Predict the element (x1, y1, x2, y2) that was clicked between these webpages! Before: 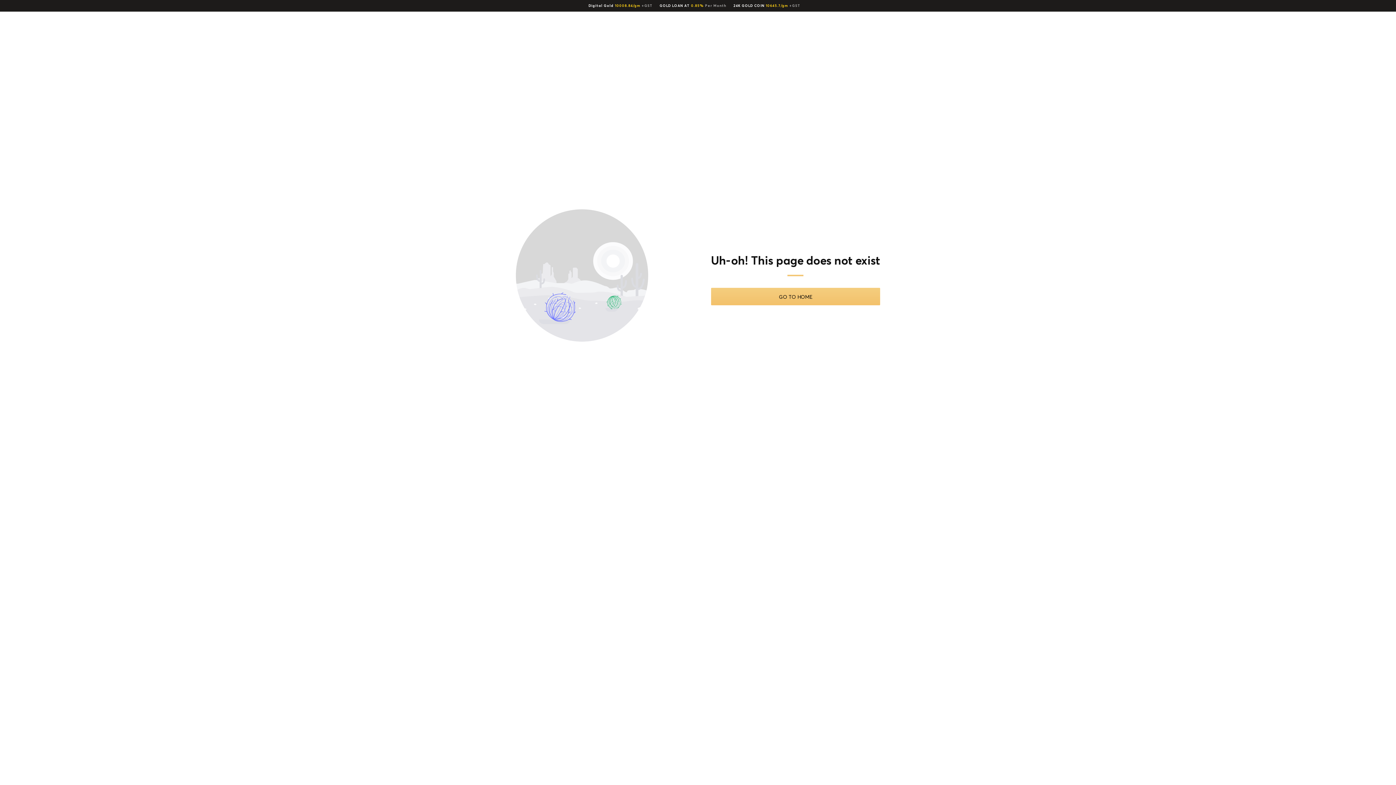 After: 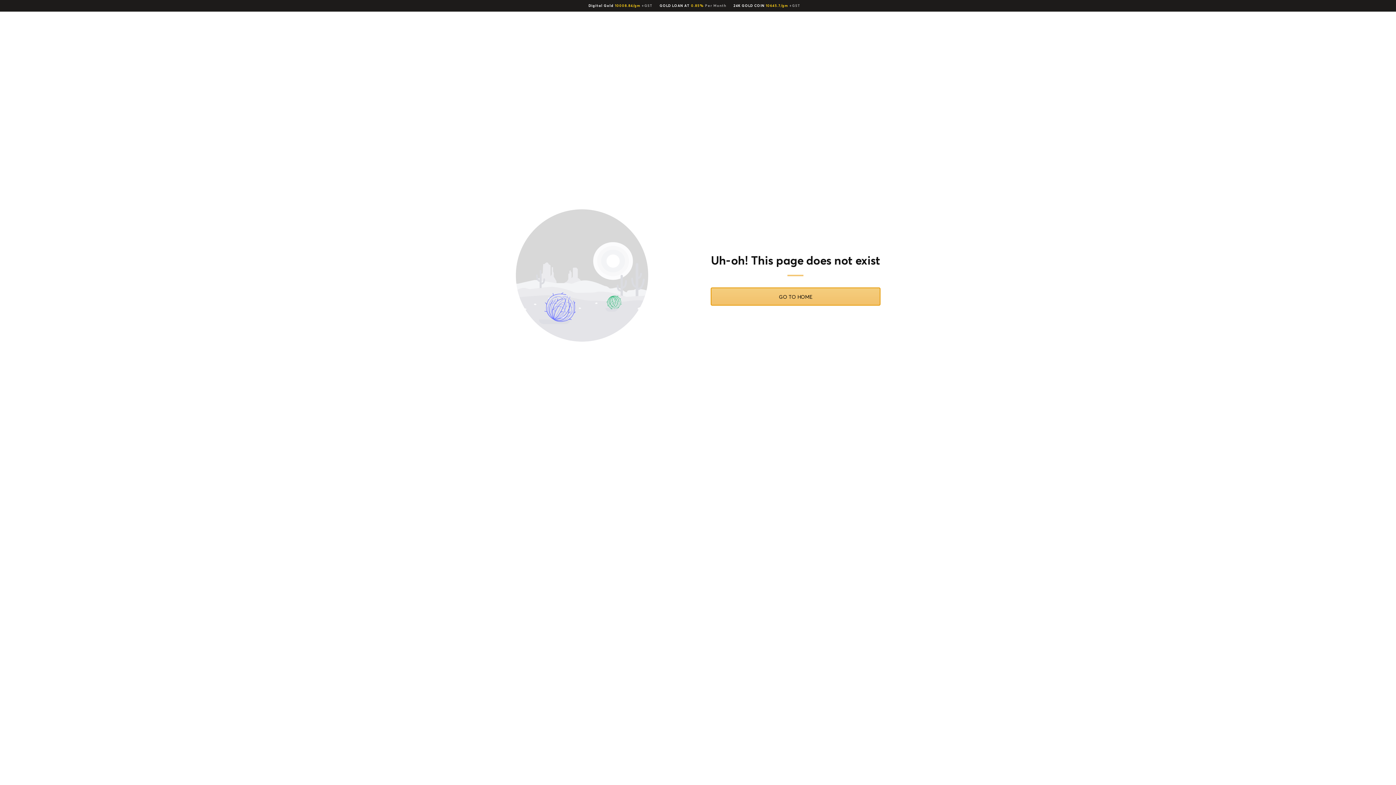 Action: label: GO TO HOME bbox: (711, 288, 880, 305)